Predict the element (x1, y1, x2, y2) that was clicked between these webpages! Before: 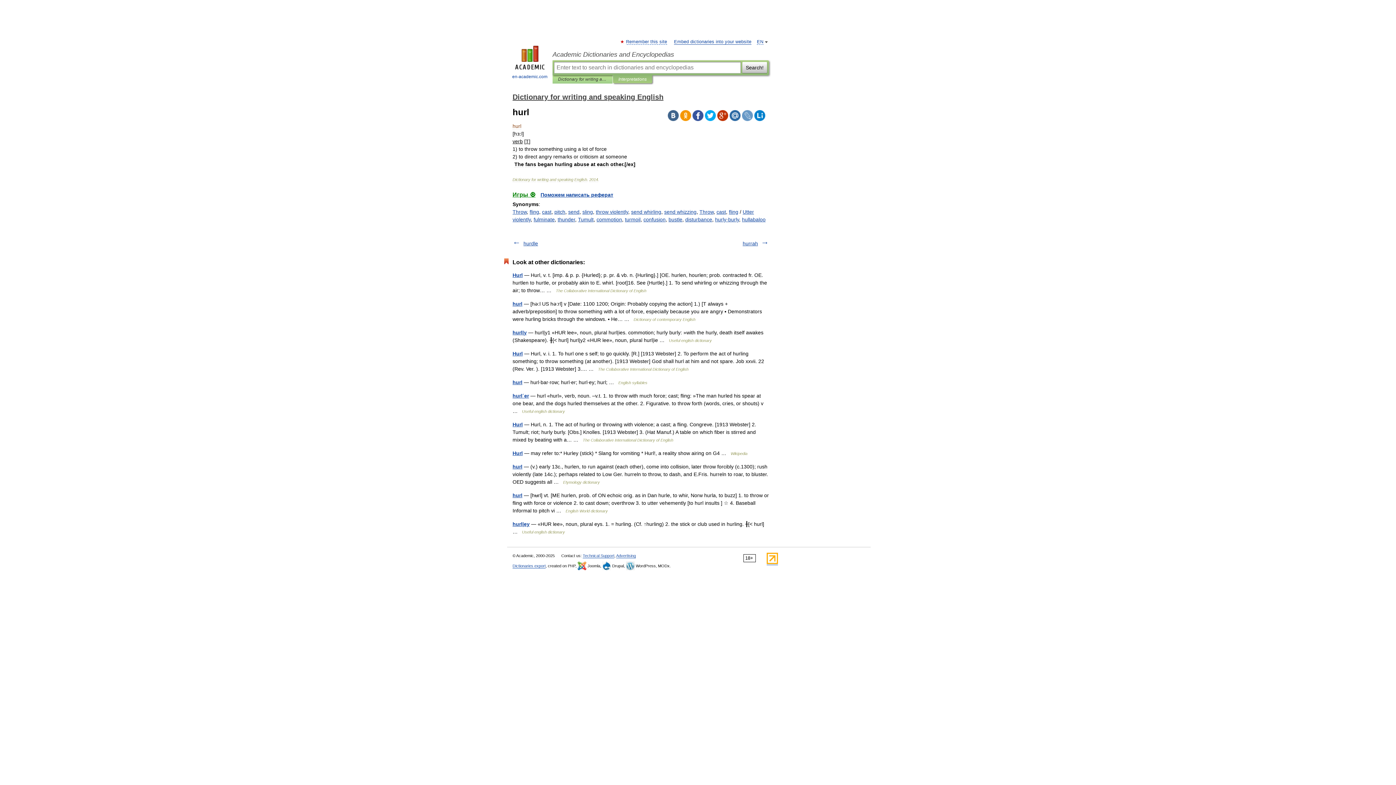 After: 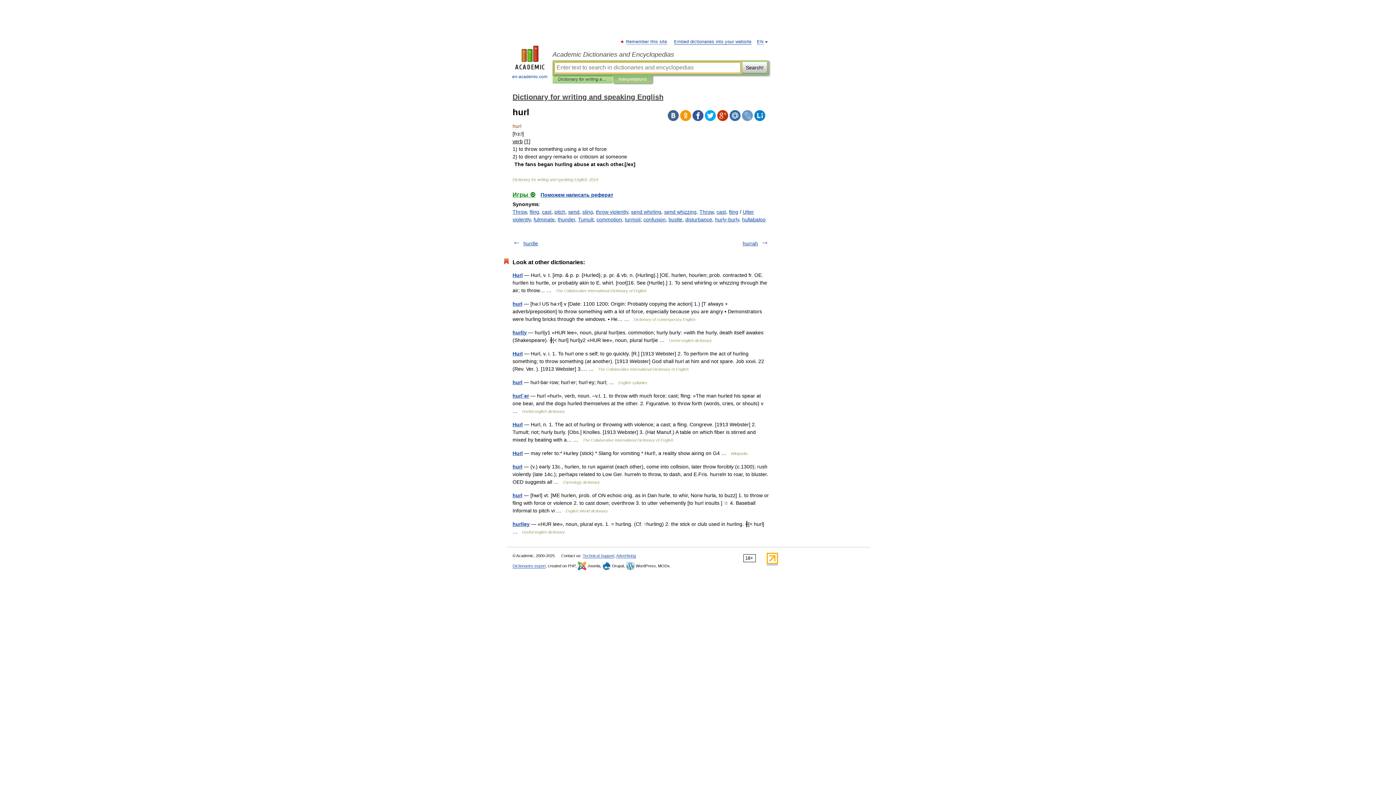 Action: bbox: (618, 75, 646, 83) label: Interpretations